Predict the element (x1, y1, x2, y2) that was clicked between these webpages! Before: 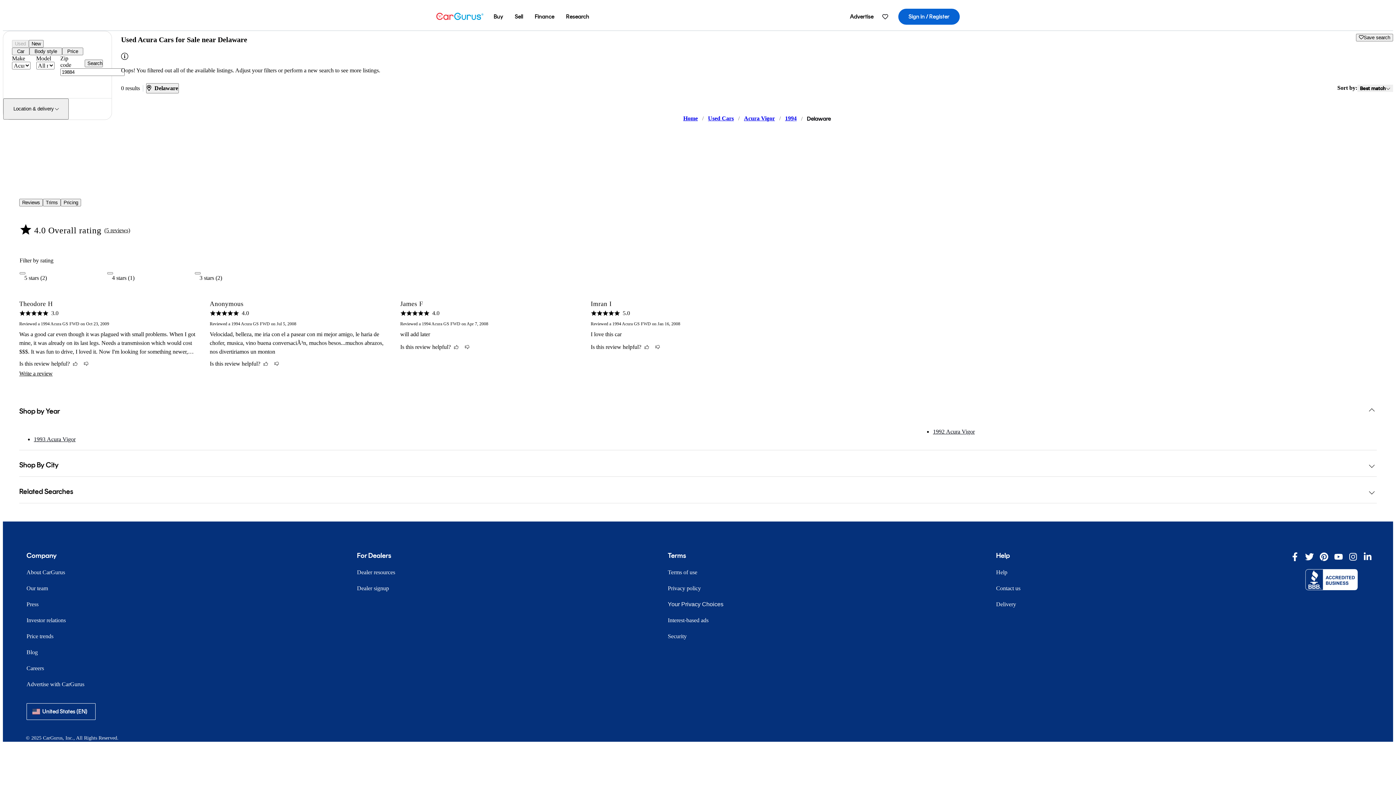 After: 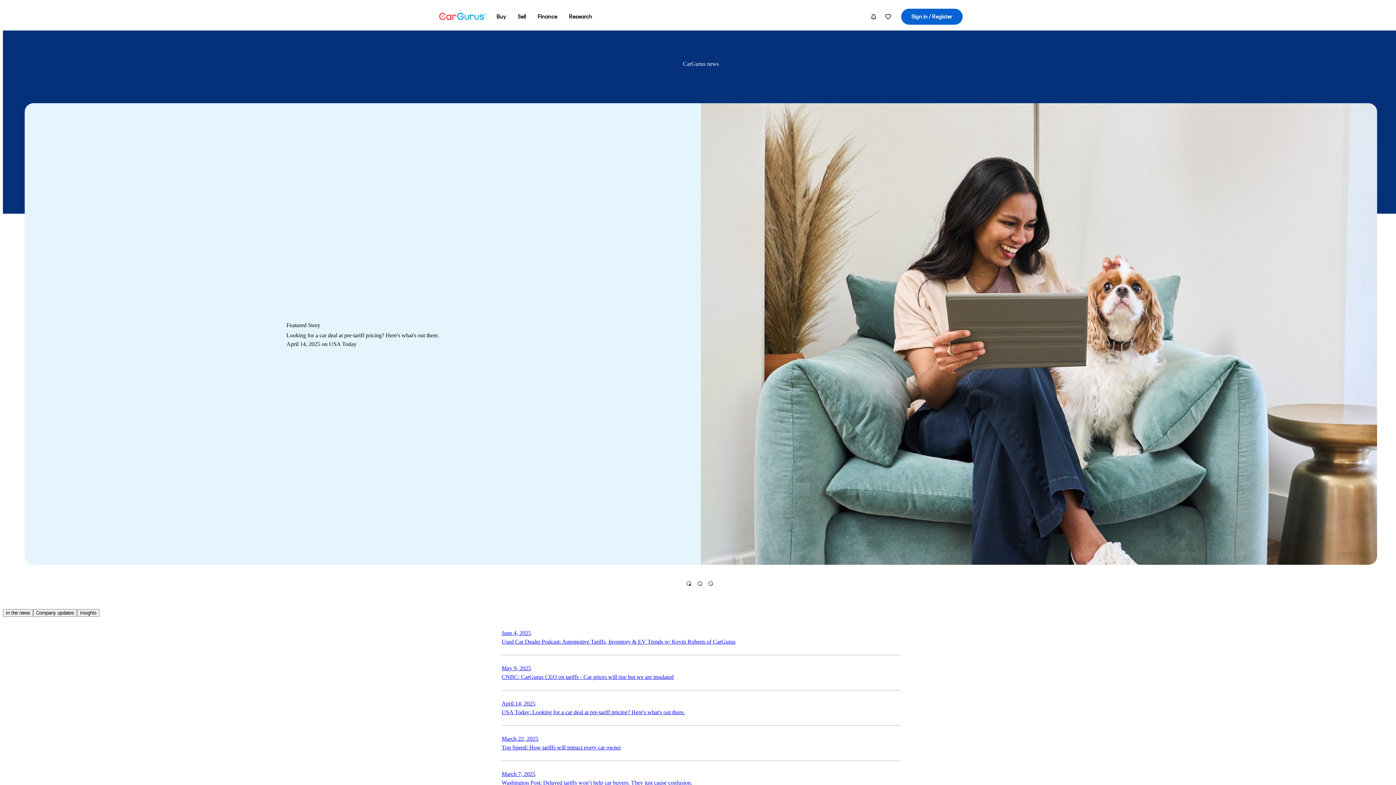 Action: bbox: (21, 601, 44, 607) label: Press